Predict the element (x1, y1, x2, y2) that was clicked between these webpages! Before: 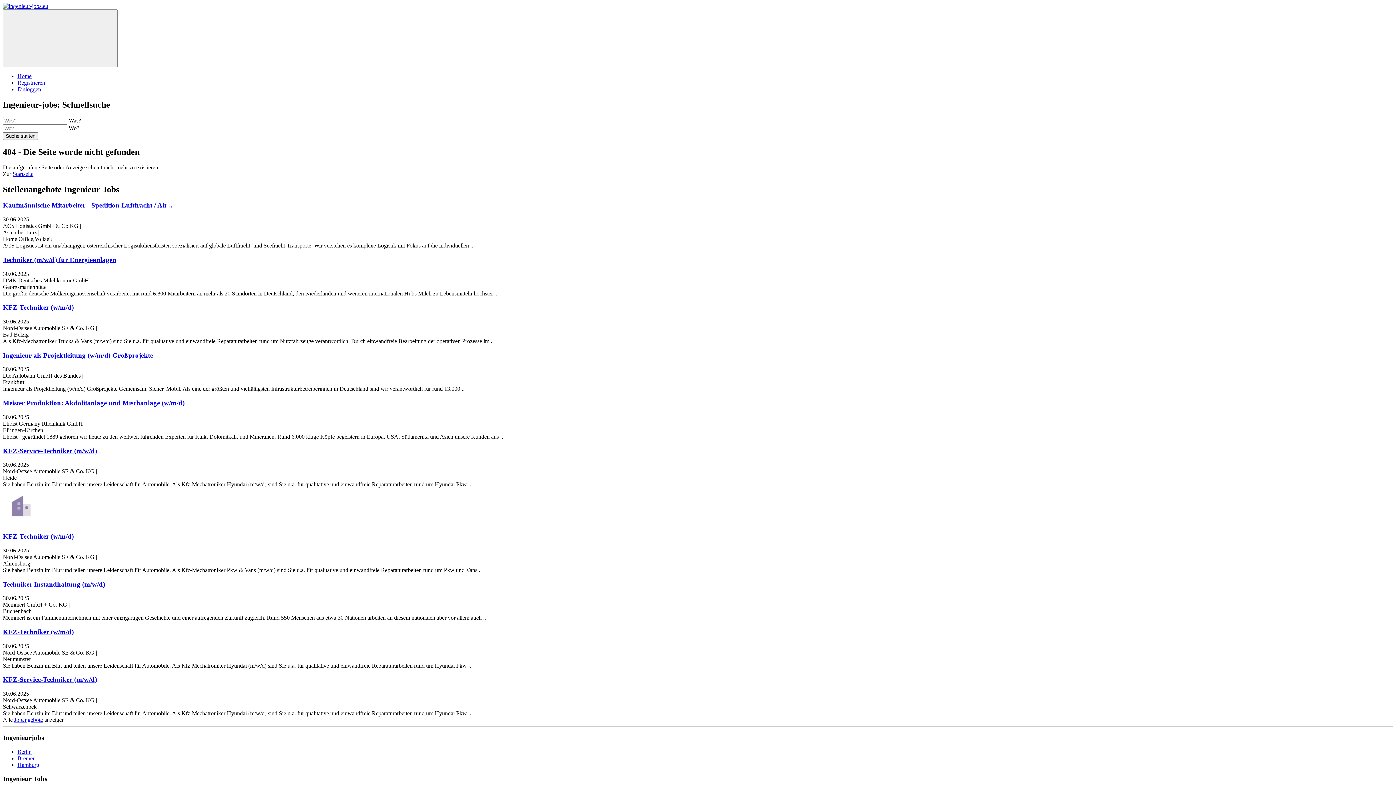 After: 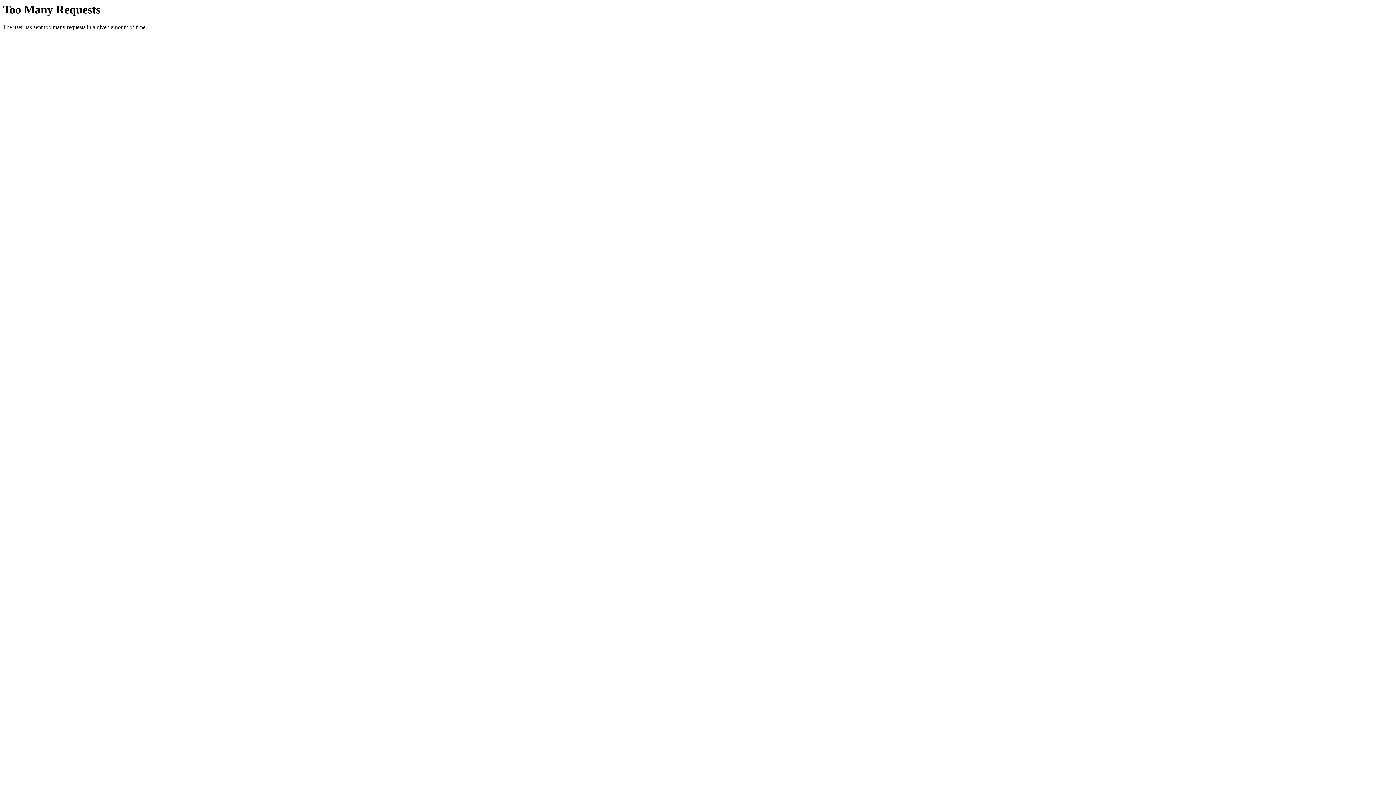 Action: bbox: (2, 580, 105, 588) label: Techniker Instandhaltung (m/w/d)